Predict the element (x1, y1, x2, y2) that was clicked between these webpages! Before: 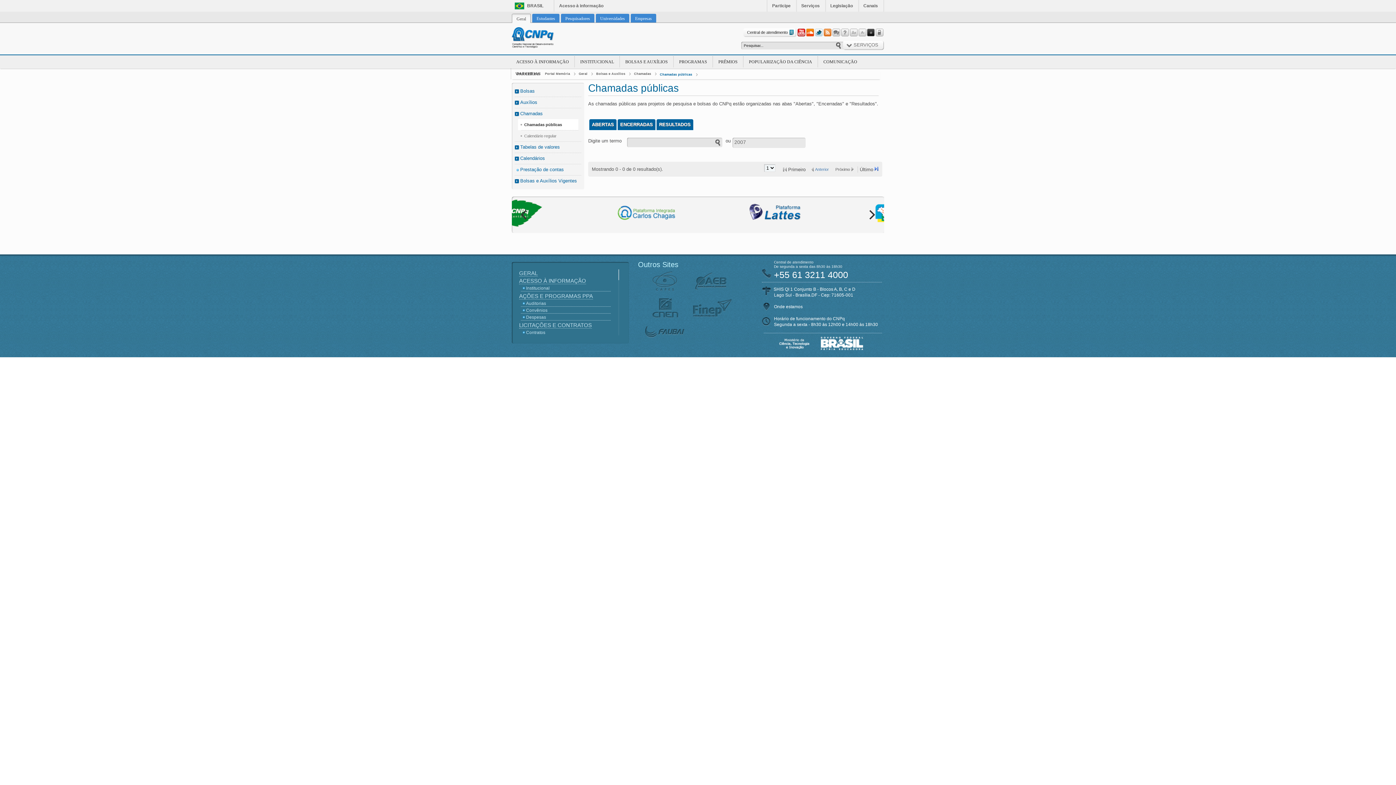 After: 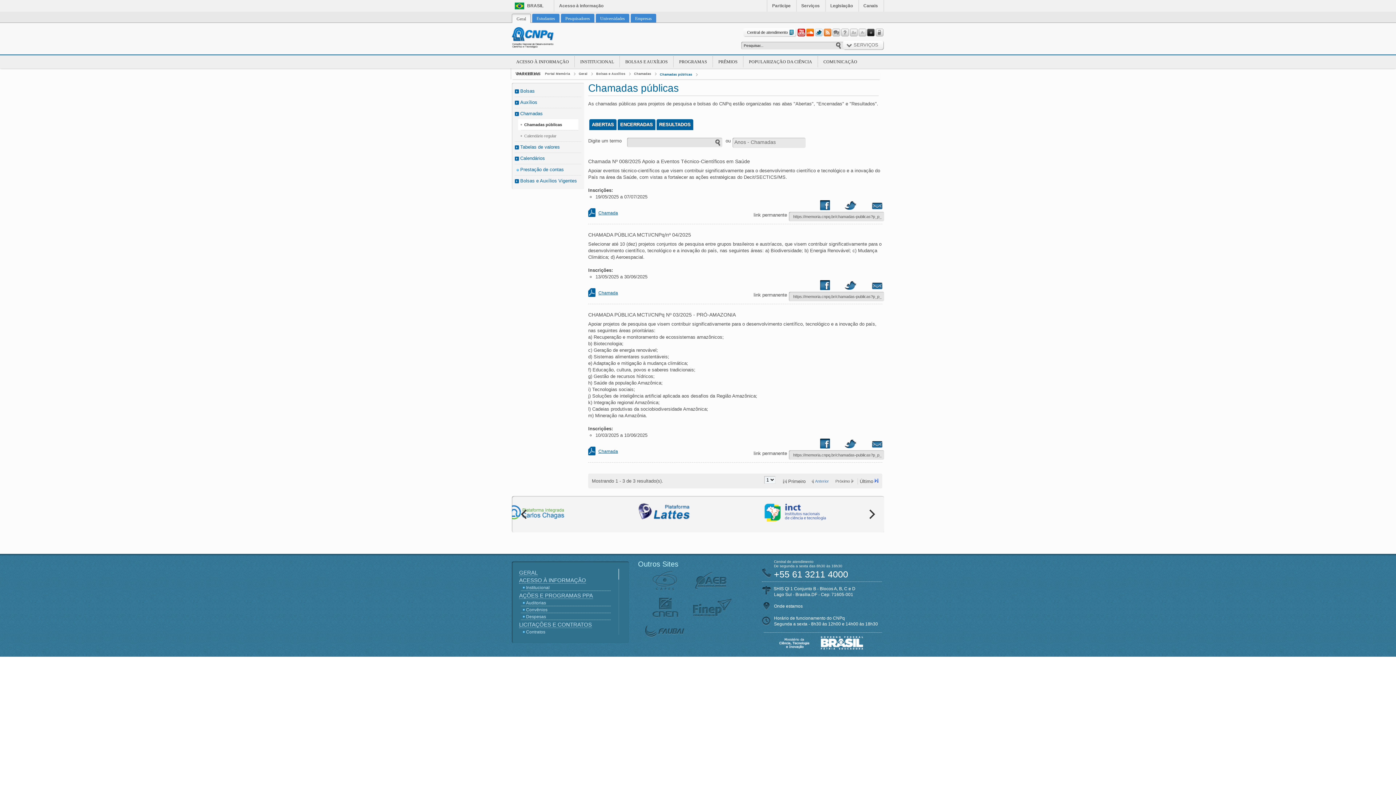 Action: bbox: (518, 119, 578, 130) label: Chamadas públicas